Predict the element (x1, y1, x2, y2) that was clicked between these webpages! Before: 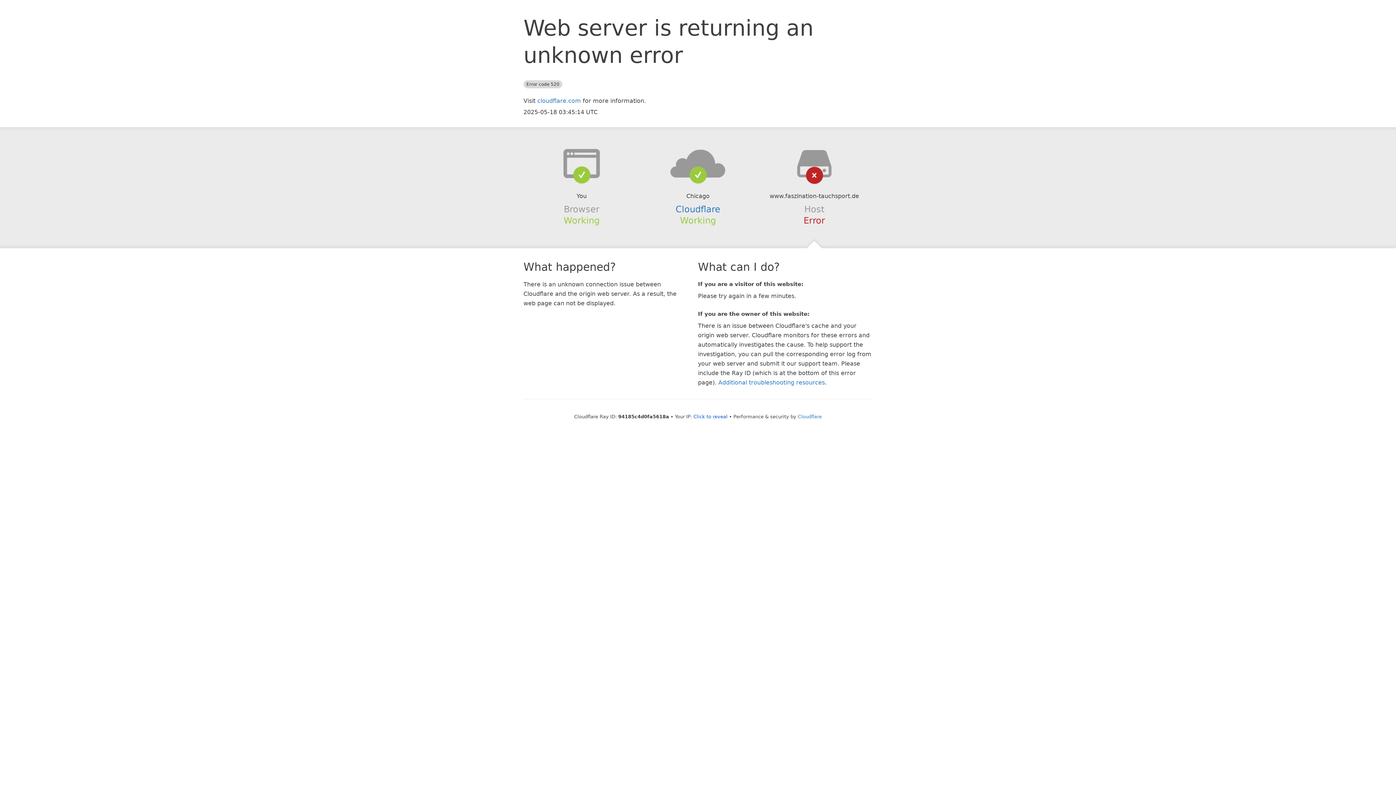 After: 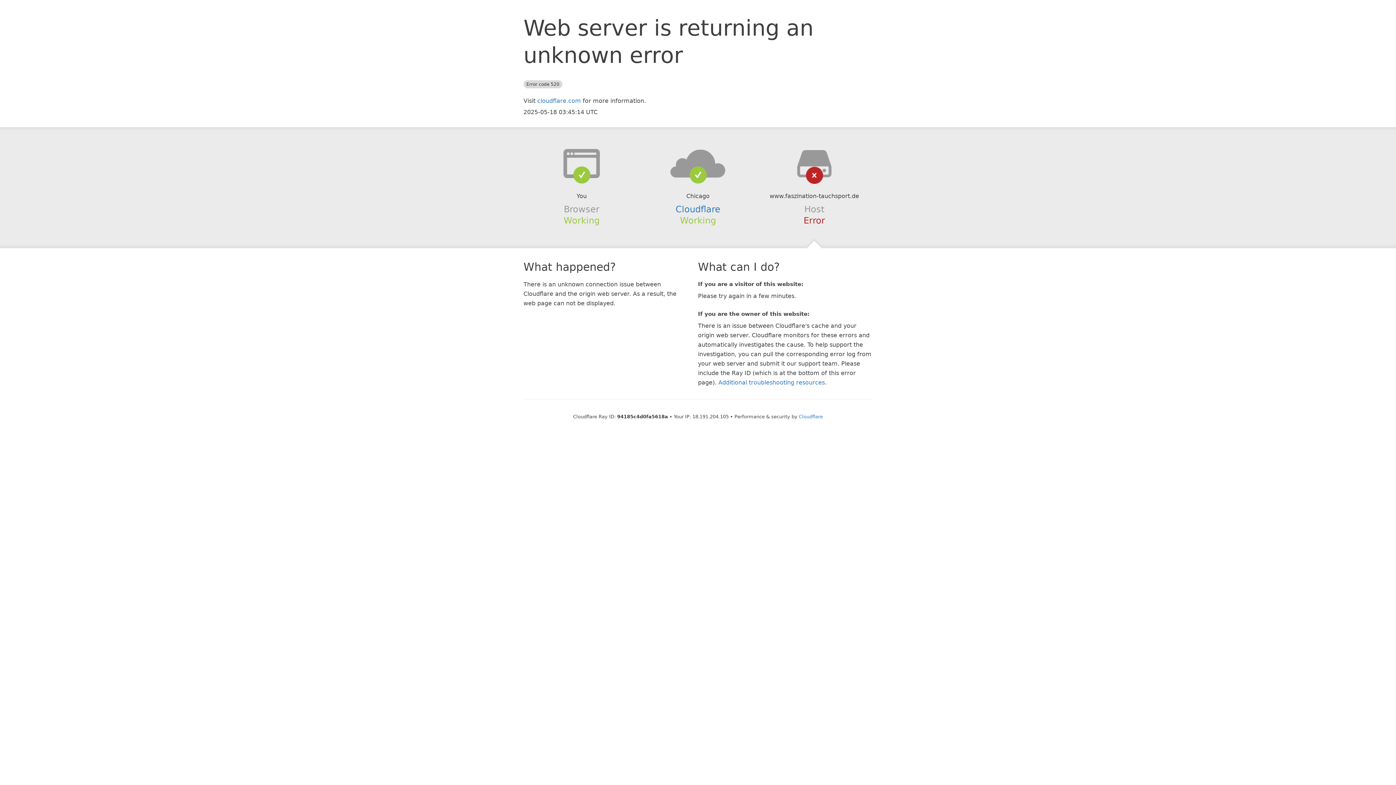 Action: bbox: (693, 414, 727, 419) label: Click to reveal